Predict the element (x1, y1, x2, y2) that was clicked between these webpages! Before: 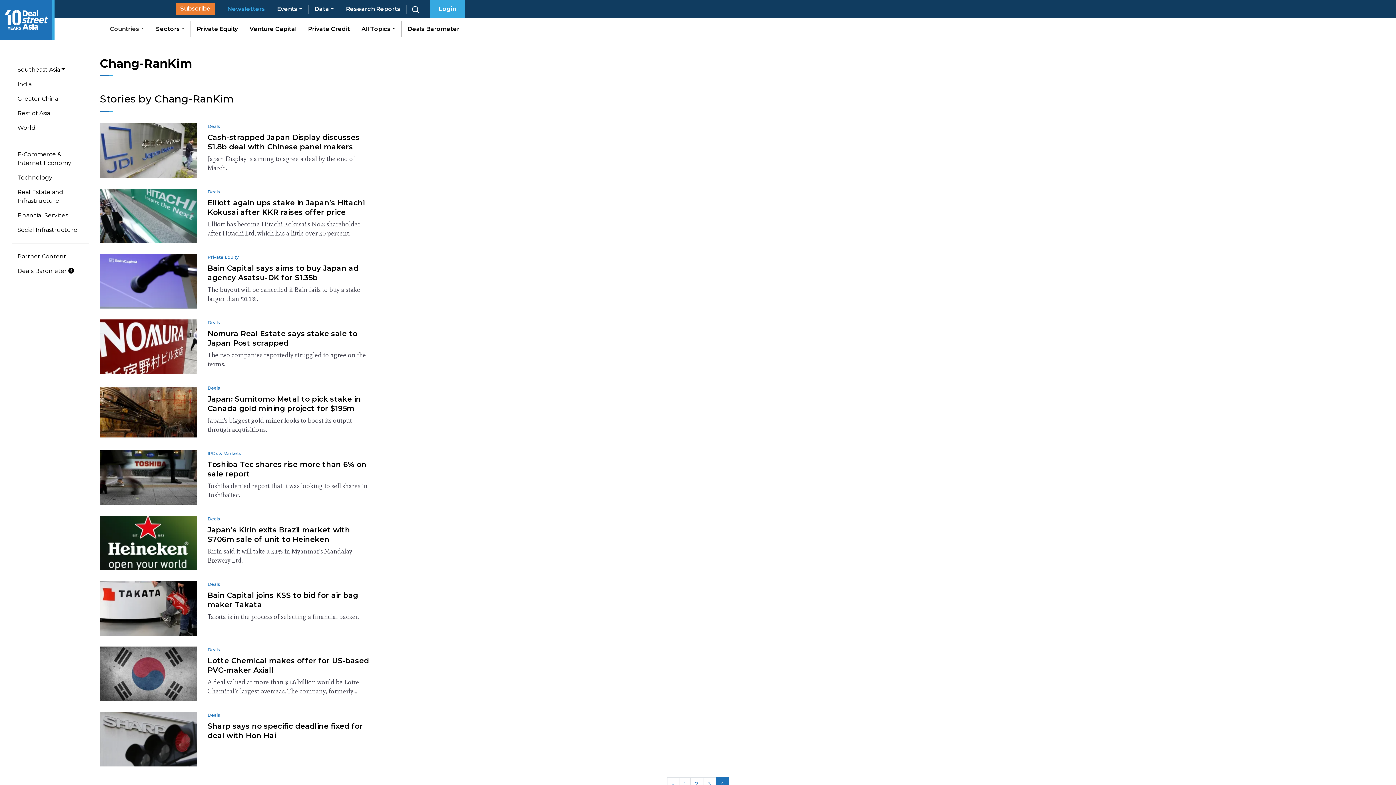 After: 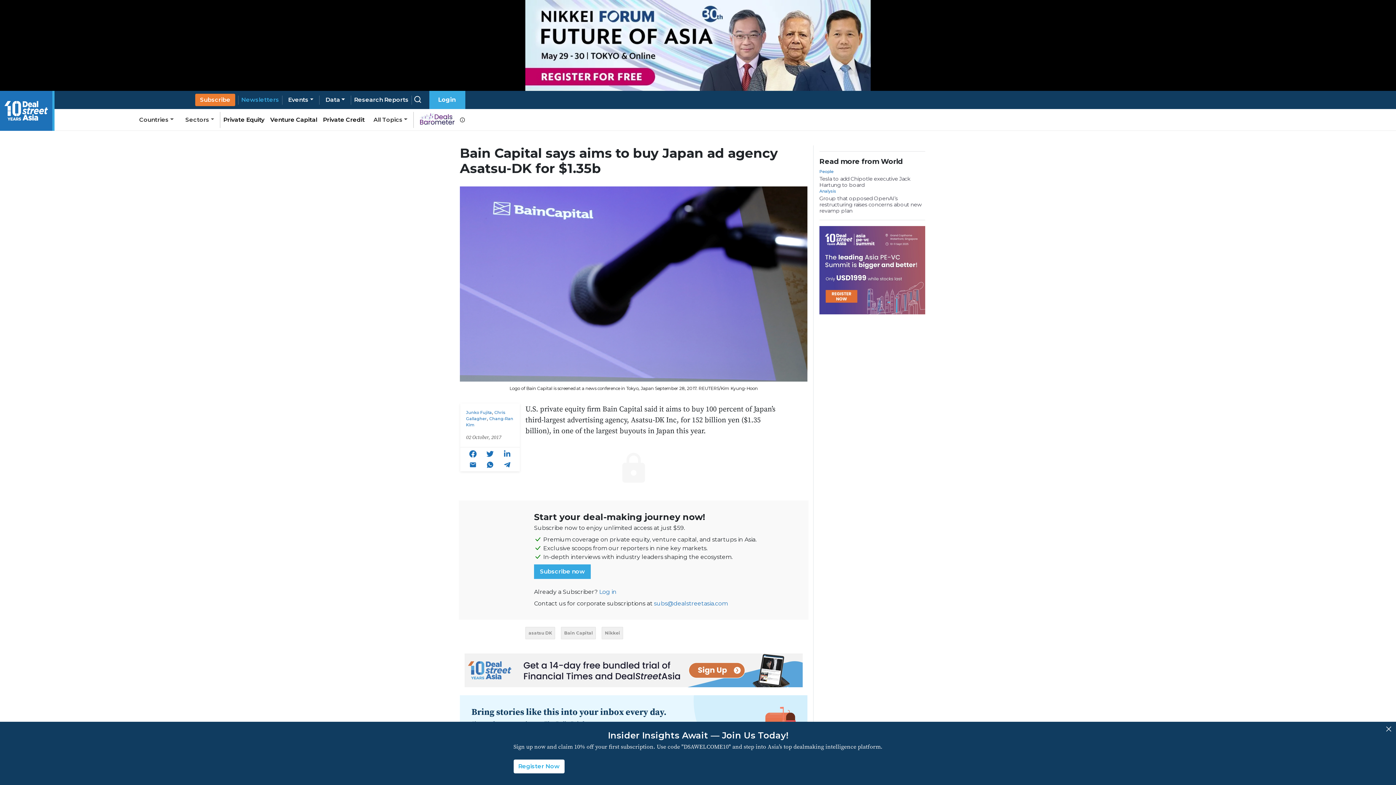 Action: bbox: (100, 277, 196, 284)